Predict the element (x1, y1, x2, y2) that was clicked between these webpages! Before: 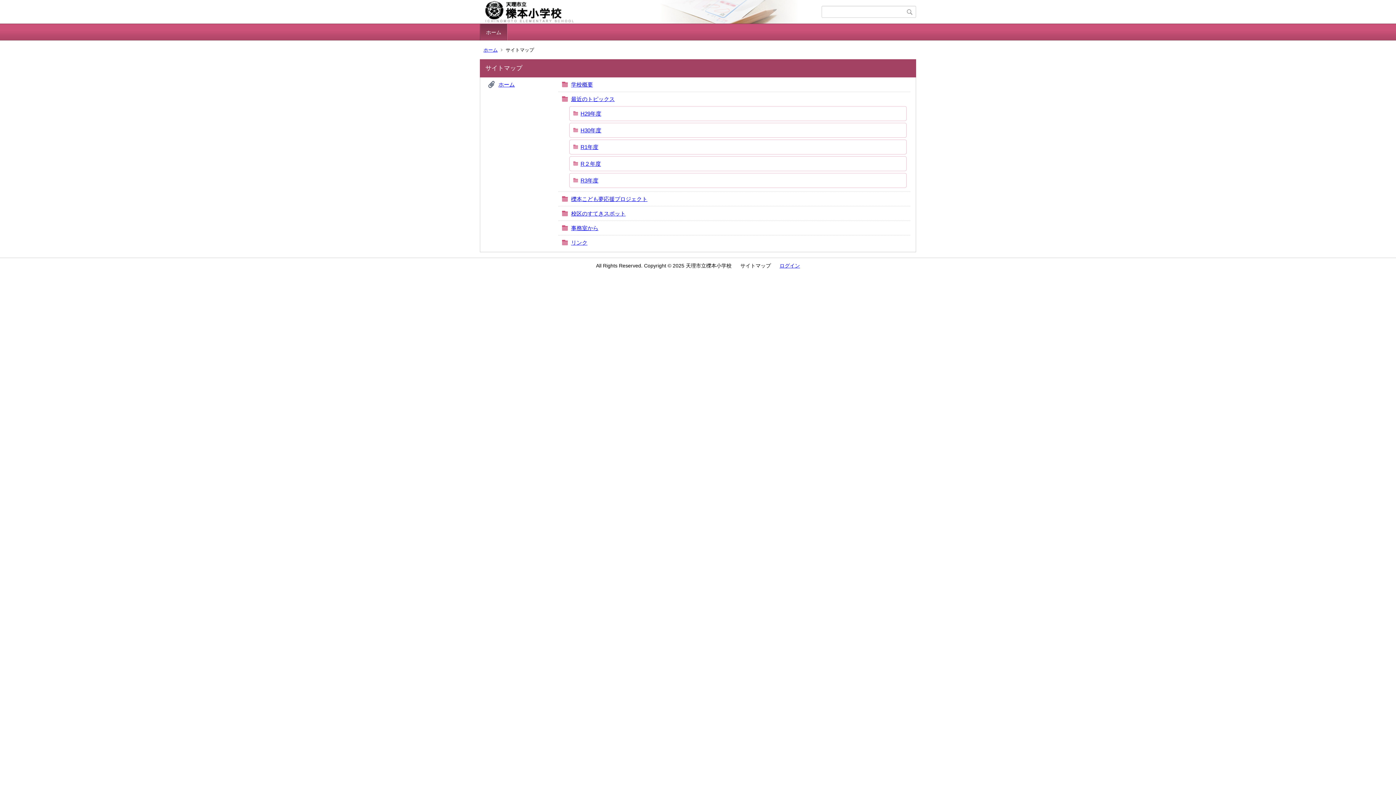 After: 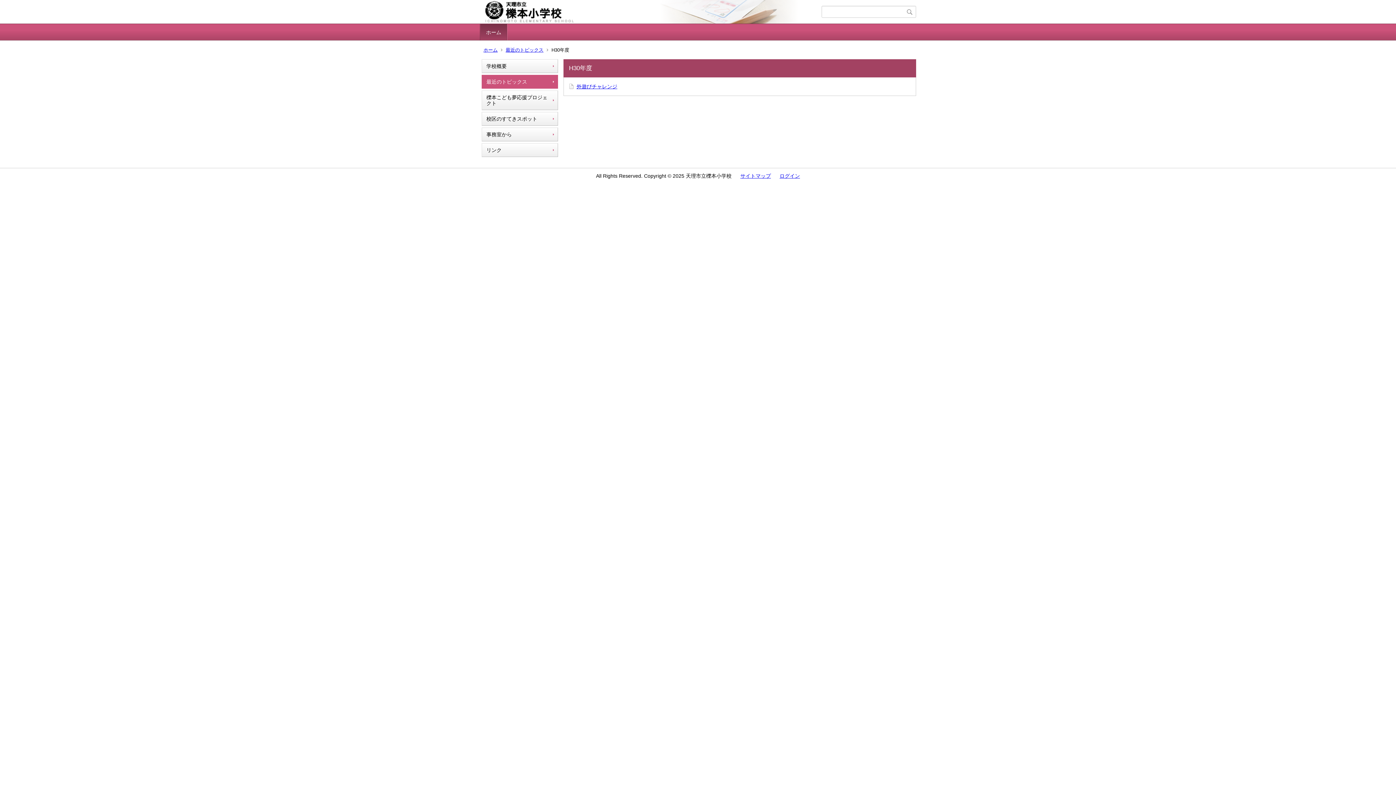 Action: label: H30年度 bbox: (580, 127, 601, 133)